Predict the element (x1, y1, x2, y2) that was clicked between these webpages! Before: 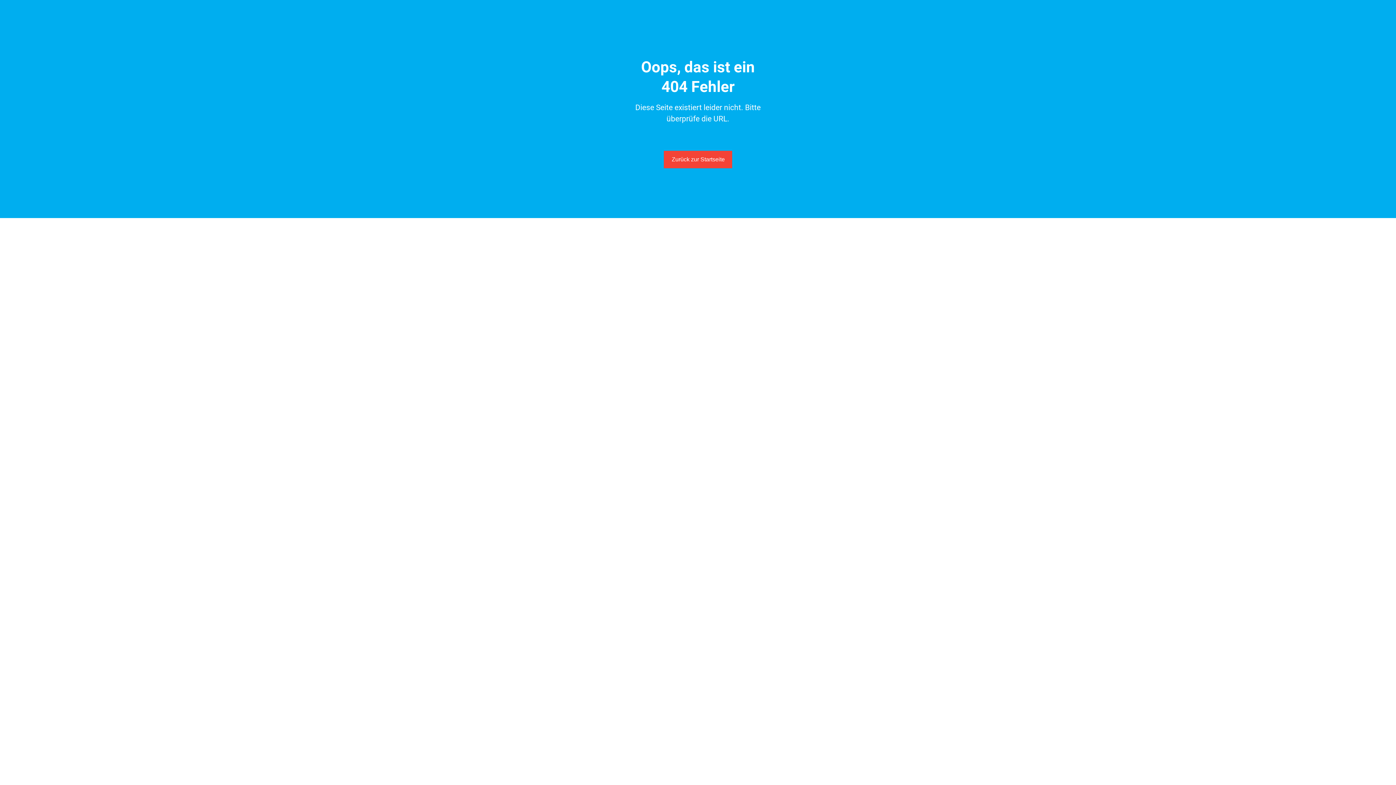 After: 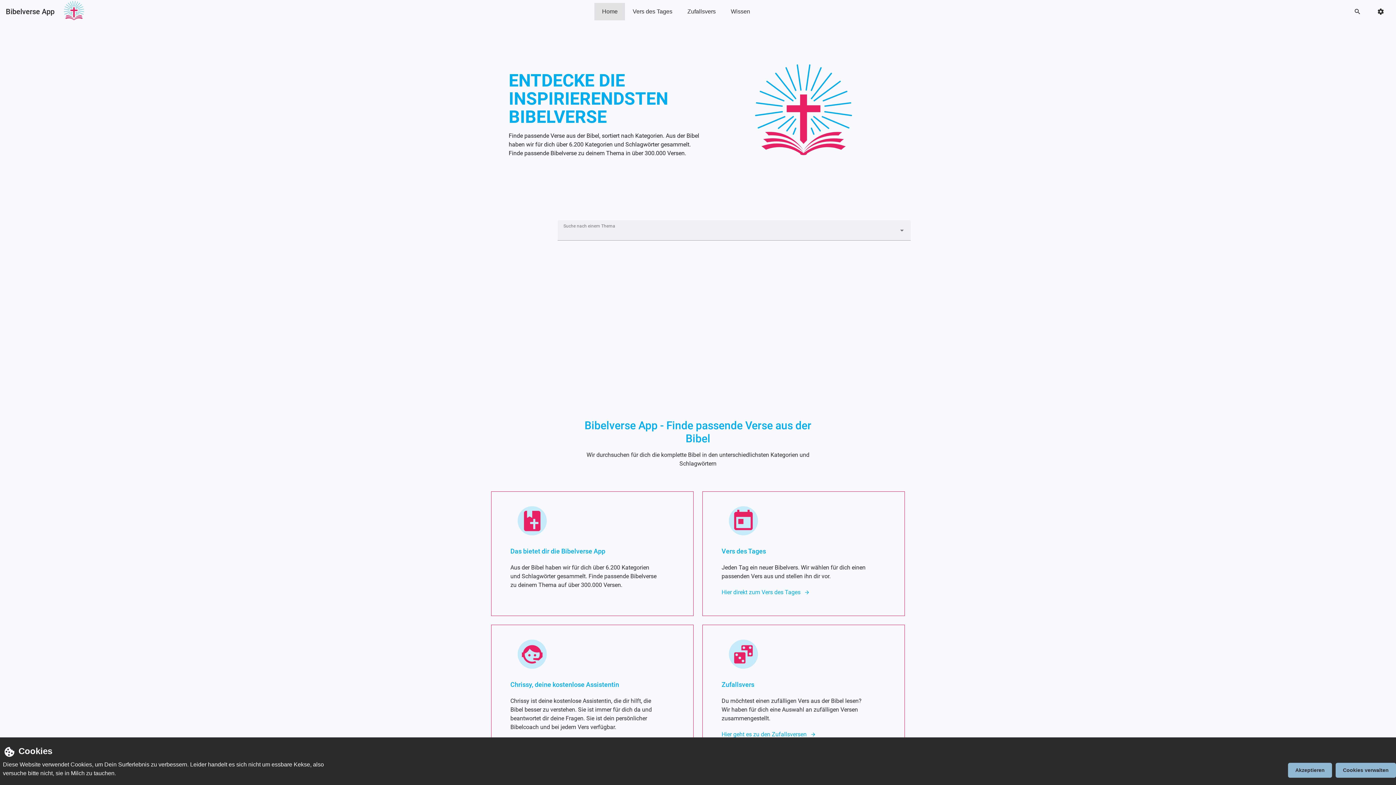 Action: label: Zurück zur Startseite bbox: (664, 150, 732, 168)